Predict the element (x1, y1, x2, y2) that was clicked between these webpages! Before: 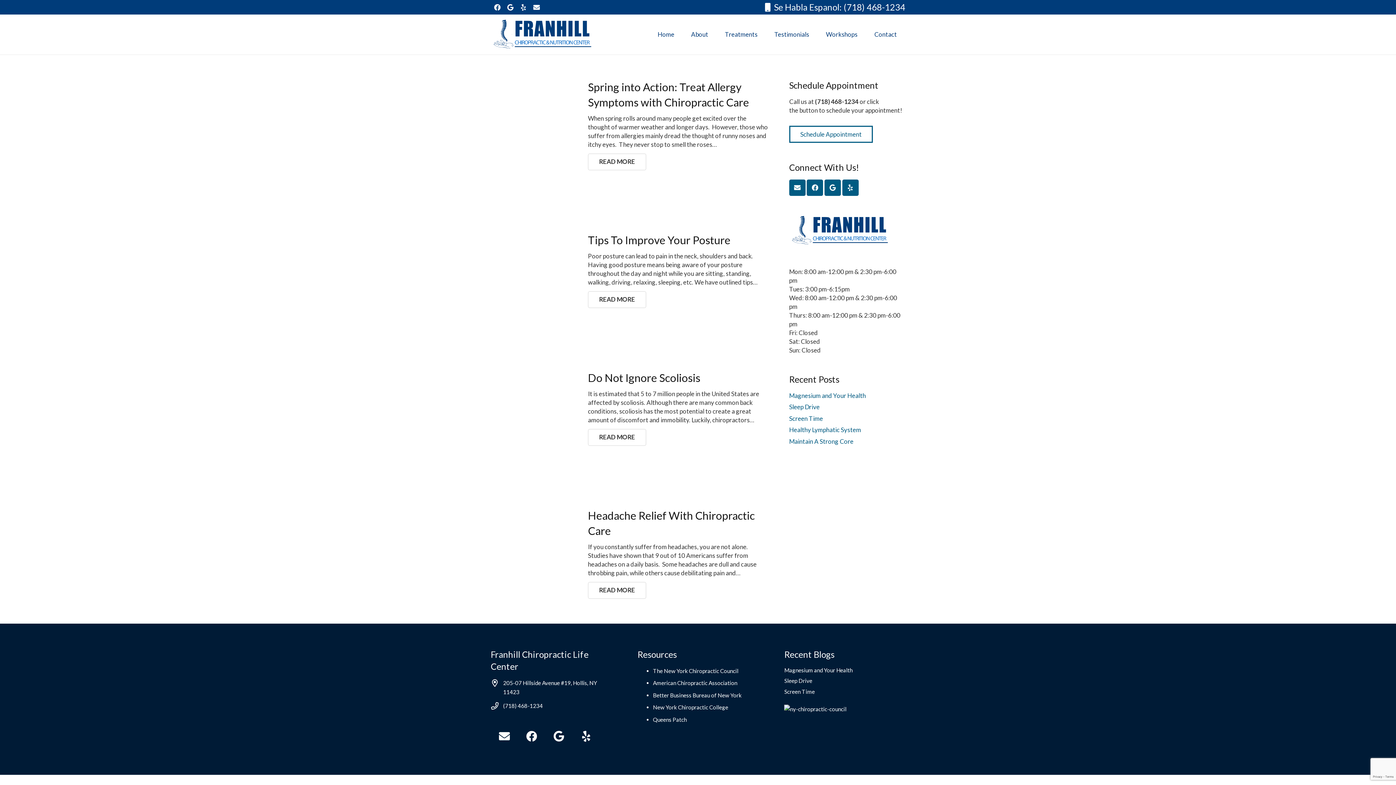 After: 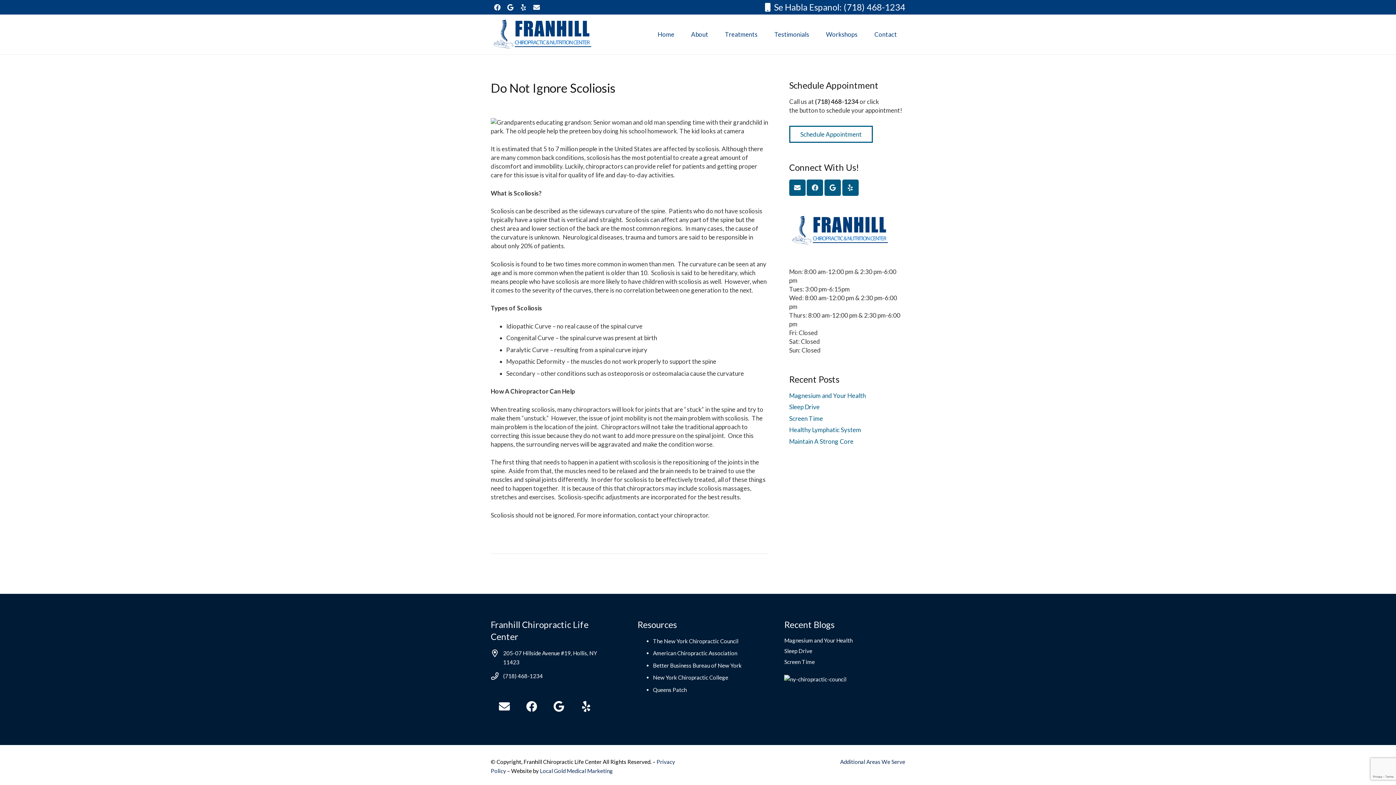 Action: bbox: (588, 428, 646, 446) label: READ MORE